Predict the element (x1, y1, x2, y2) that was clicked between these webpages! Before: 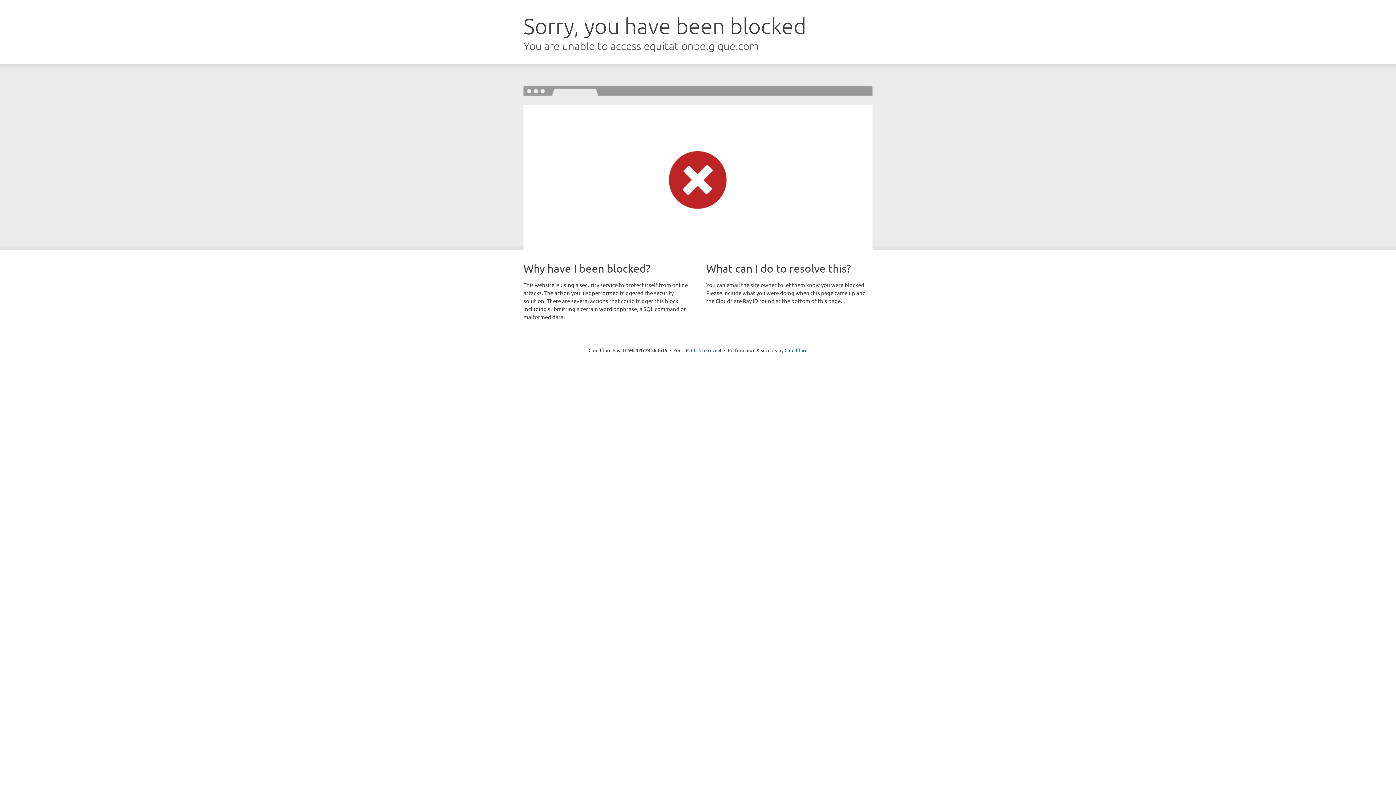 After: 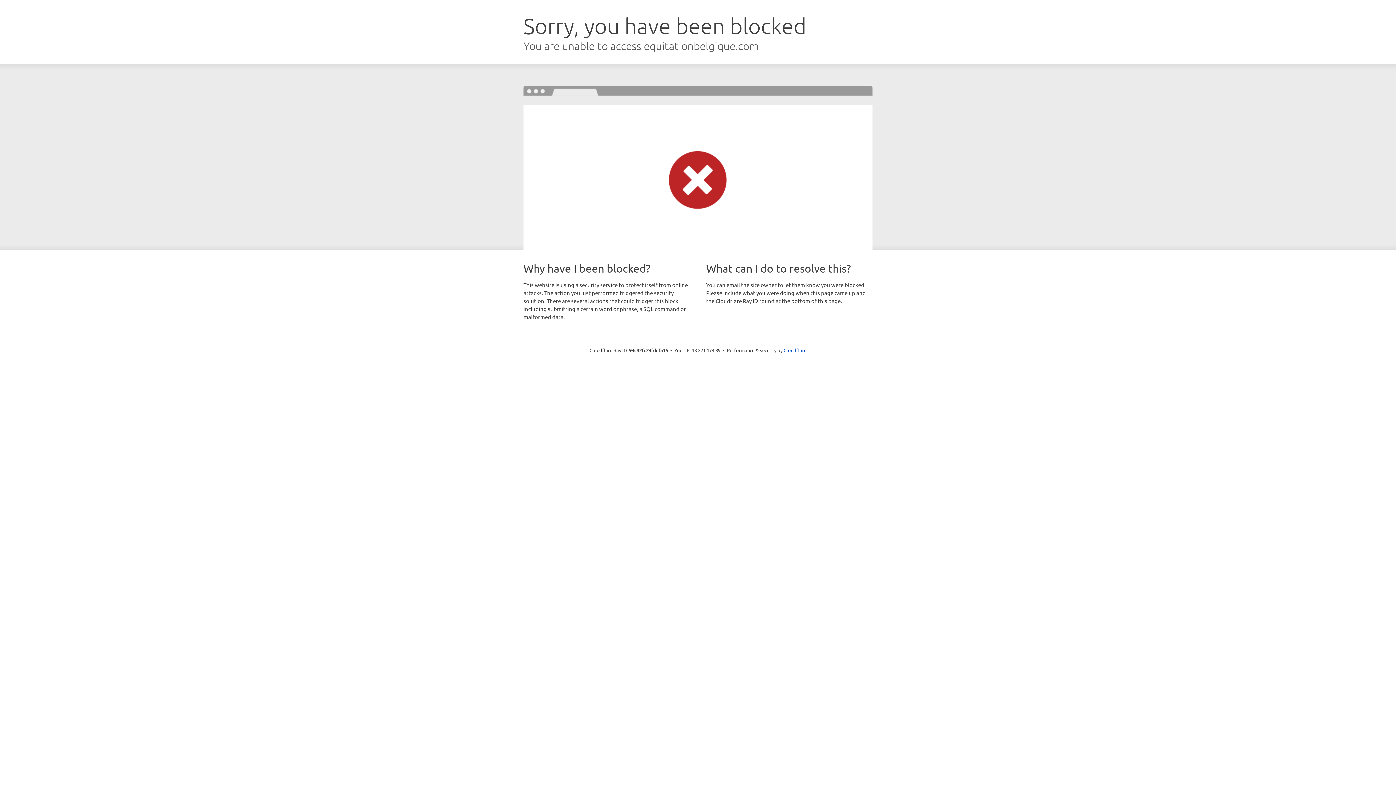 Action: label: Click to reveal bbox: (691, 346, 721, 353)